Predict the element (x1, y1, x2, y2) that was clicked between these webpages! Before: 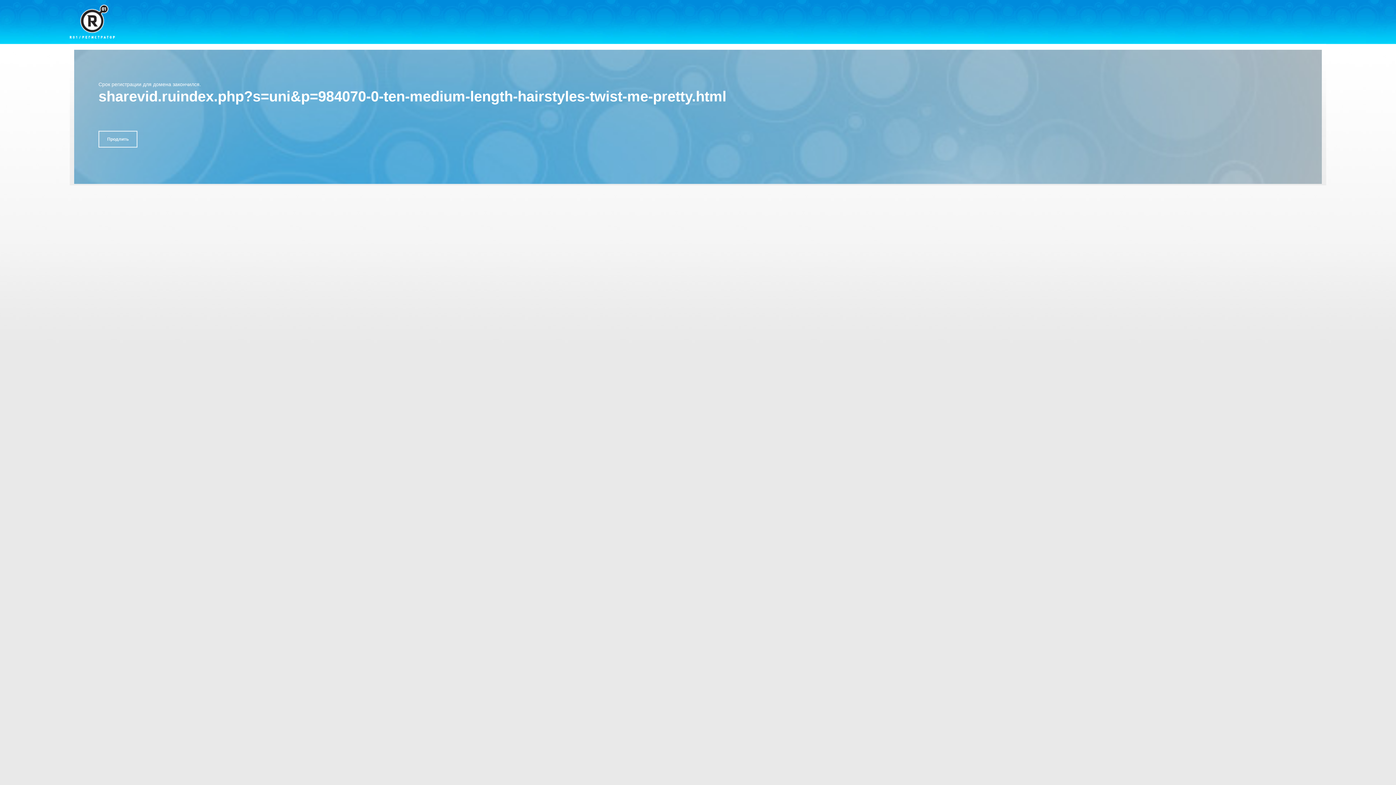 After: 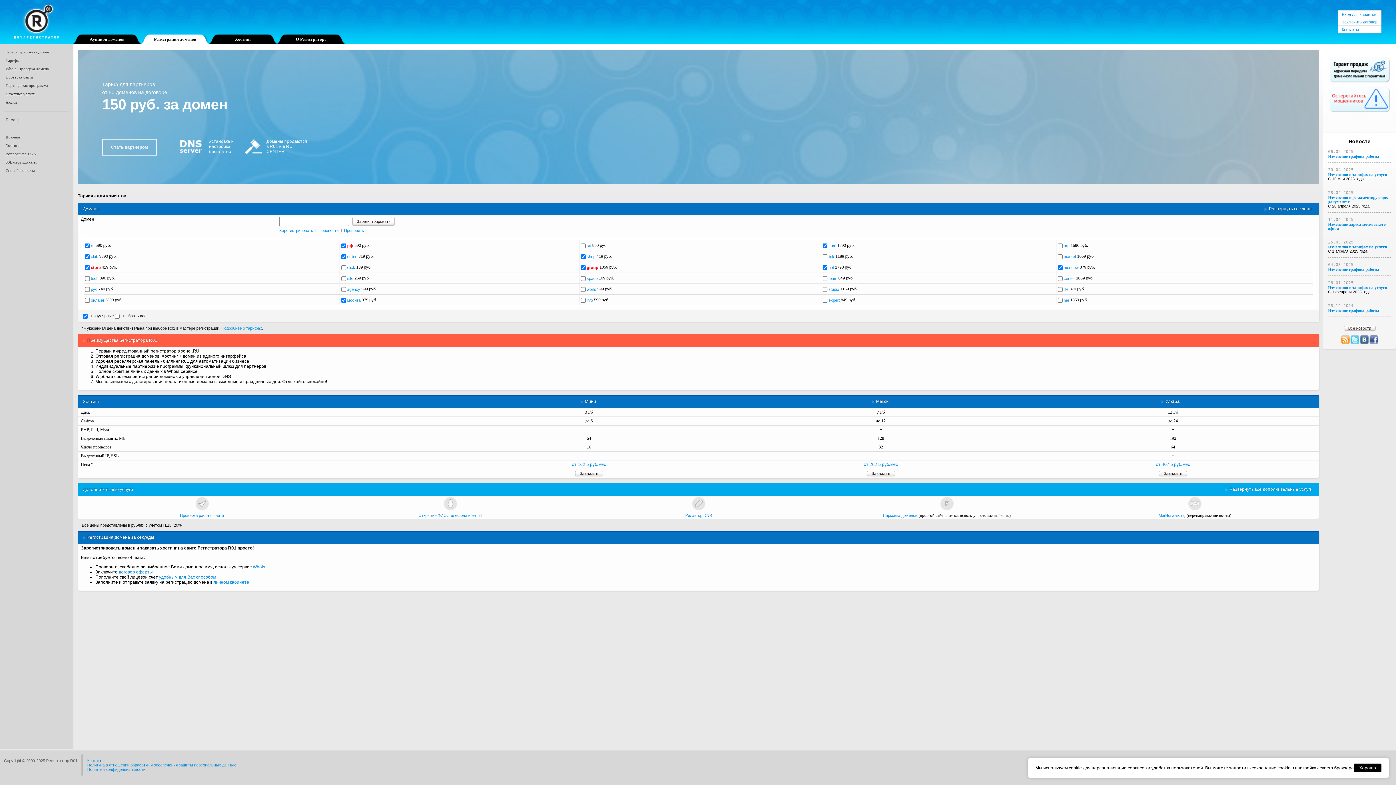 Action: bbox: (69, 4, 114, 38)